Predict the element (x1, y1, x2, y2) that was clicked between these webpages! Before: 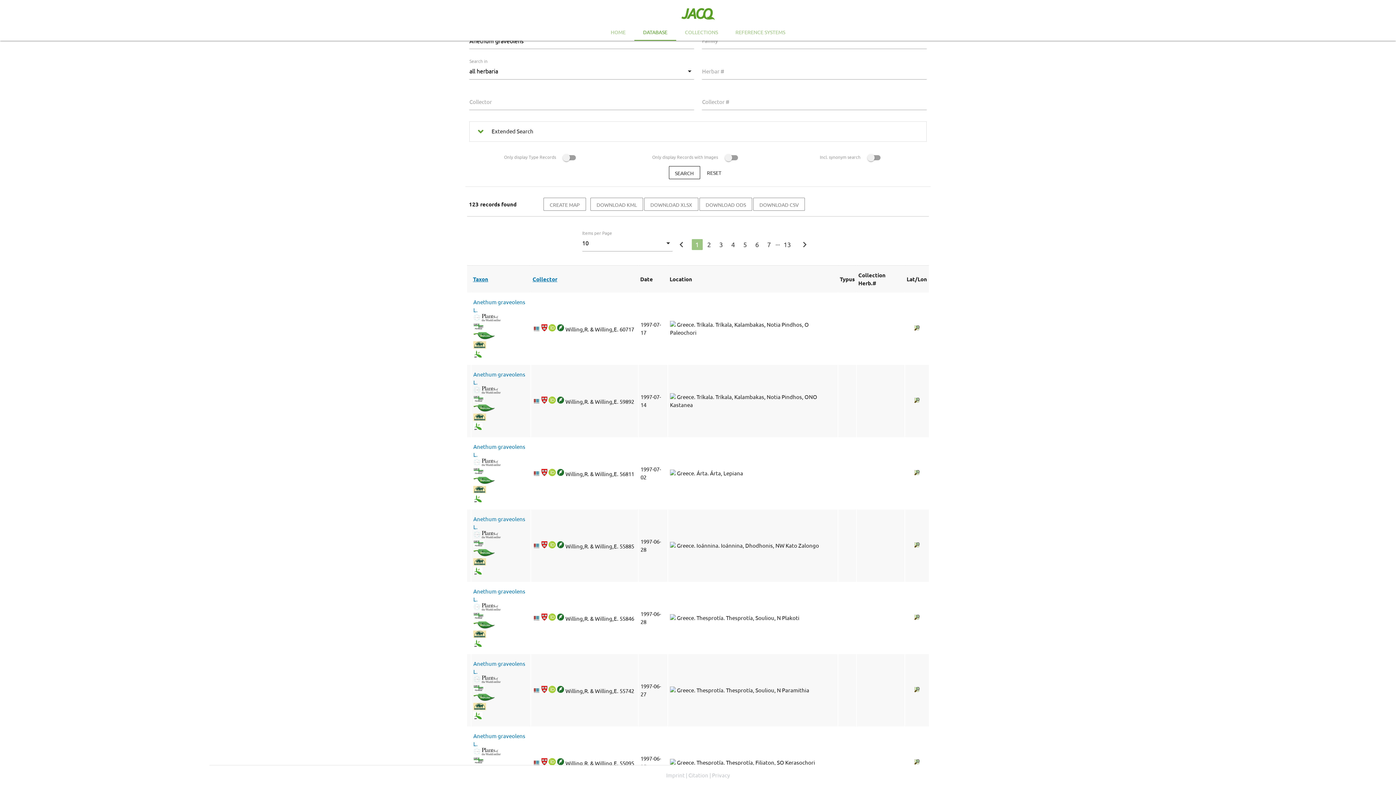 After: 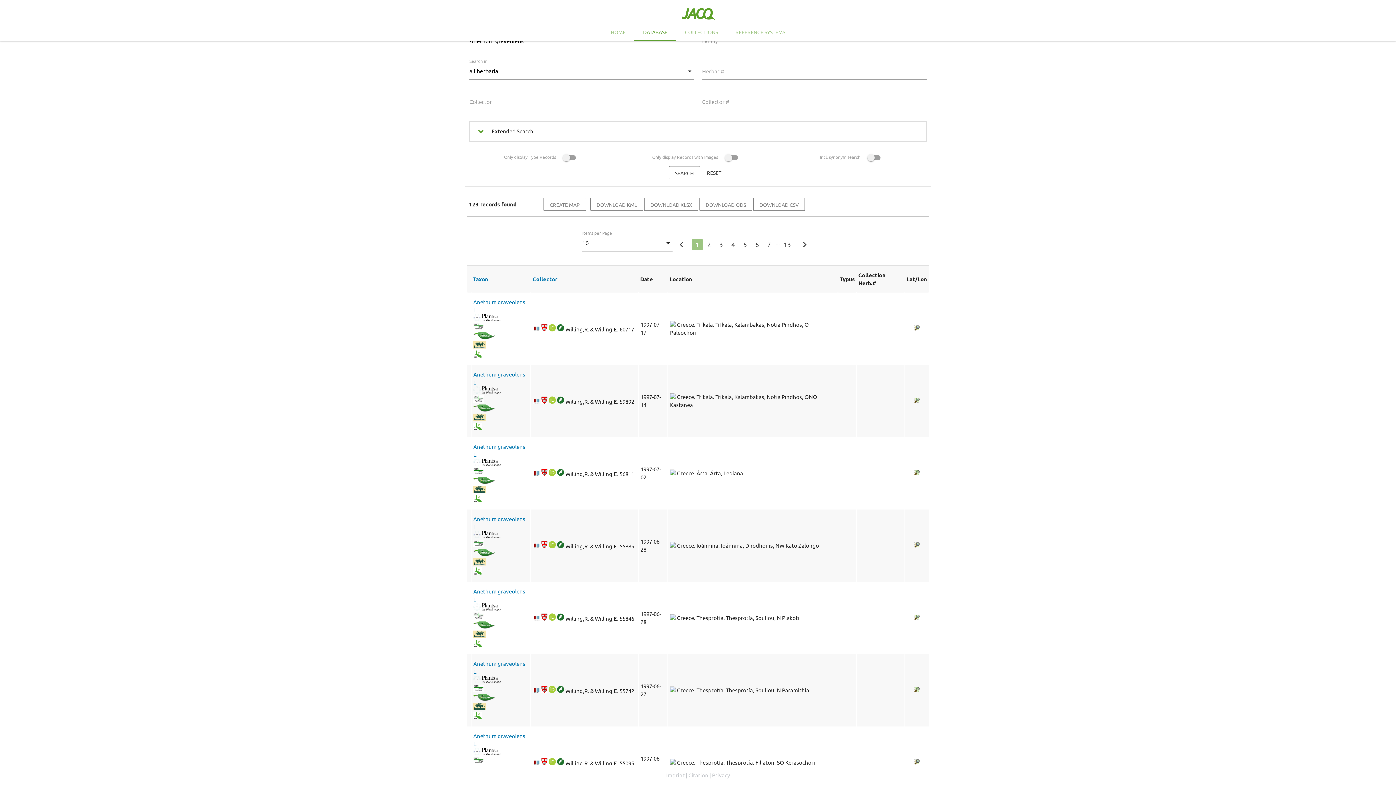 Action: bbox: (548, 615, 556, 622)